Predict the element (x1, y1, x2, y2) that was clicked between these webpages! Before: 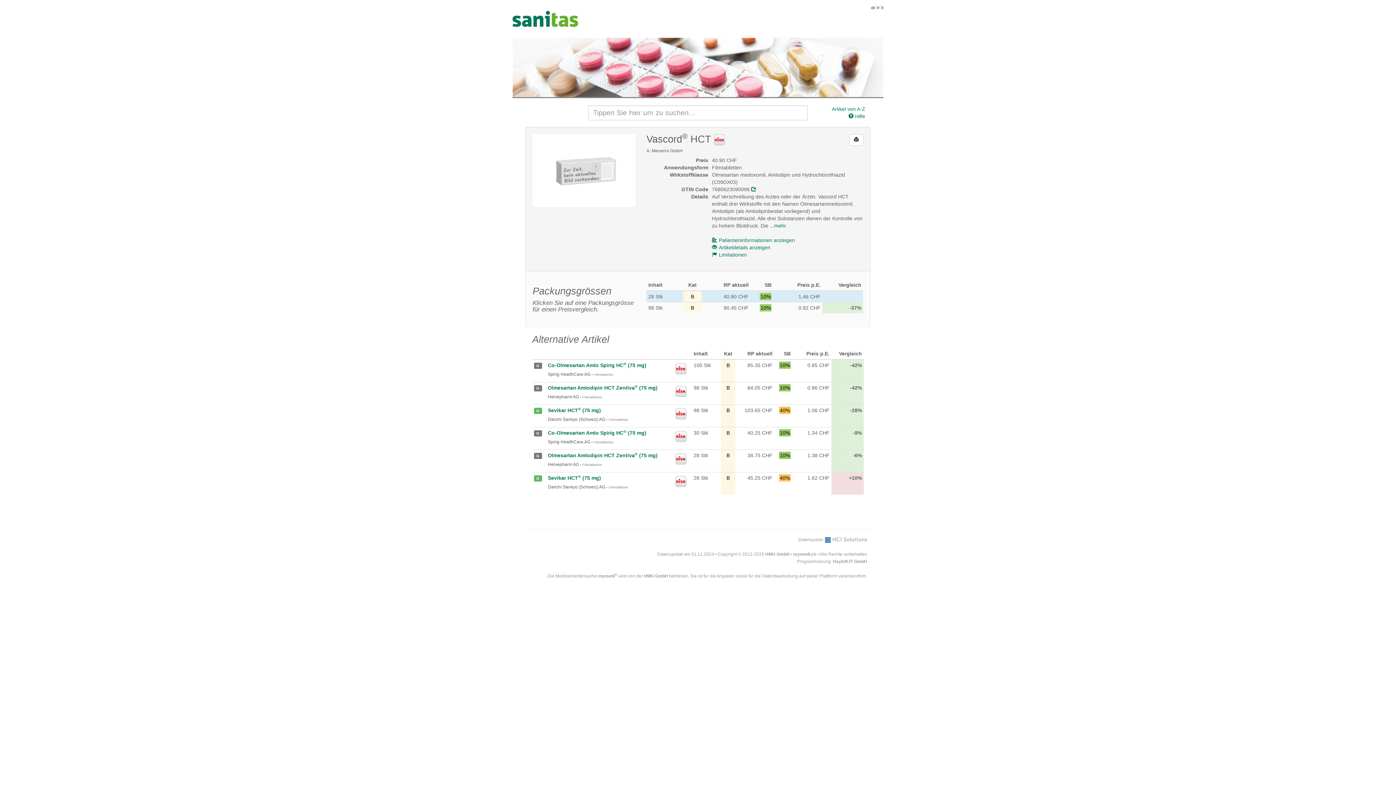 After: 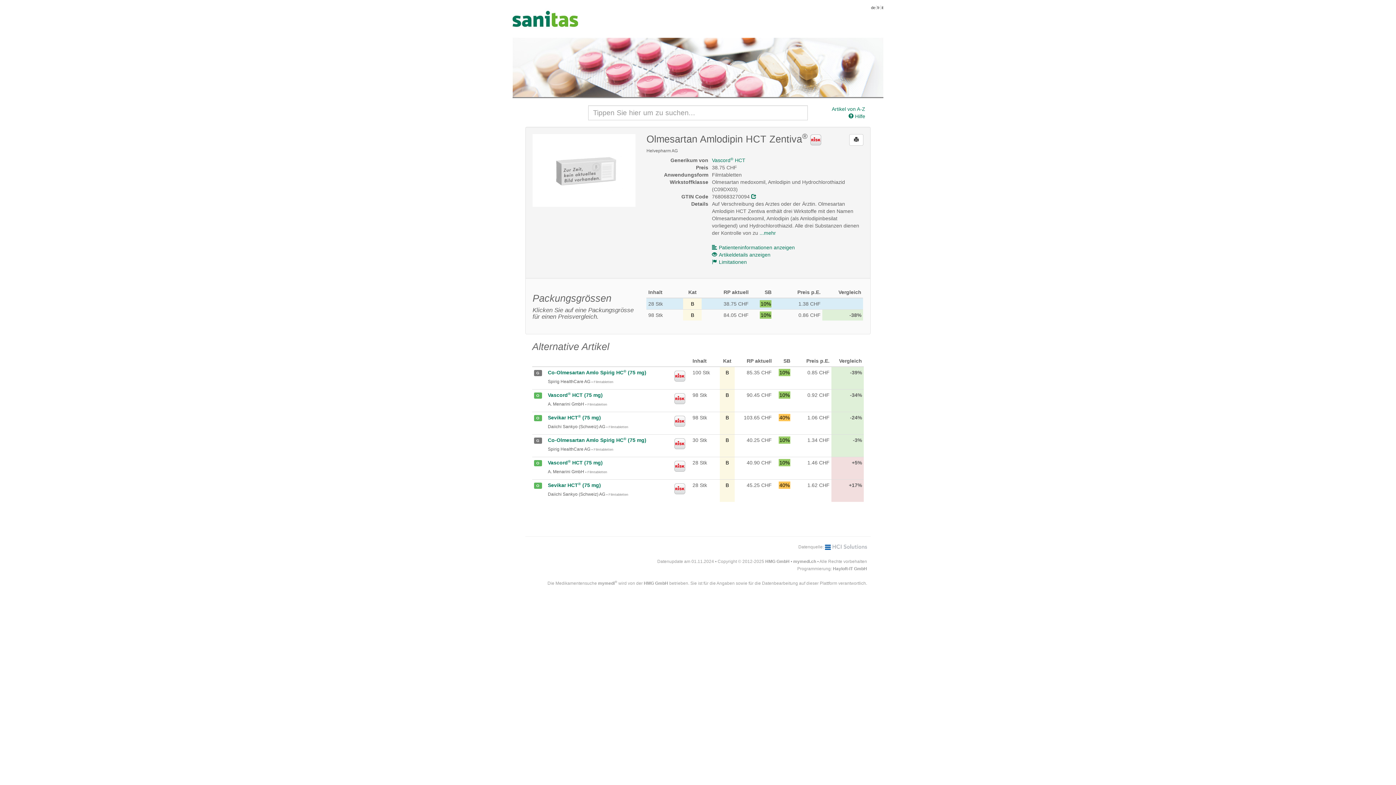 Action: label: Olmesartan Amlodipin HCT Zentiva® (75 mg) bbox: (548, 452, 657, 458)